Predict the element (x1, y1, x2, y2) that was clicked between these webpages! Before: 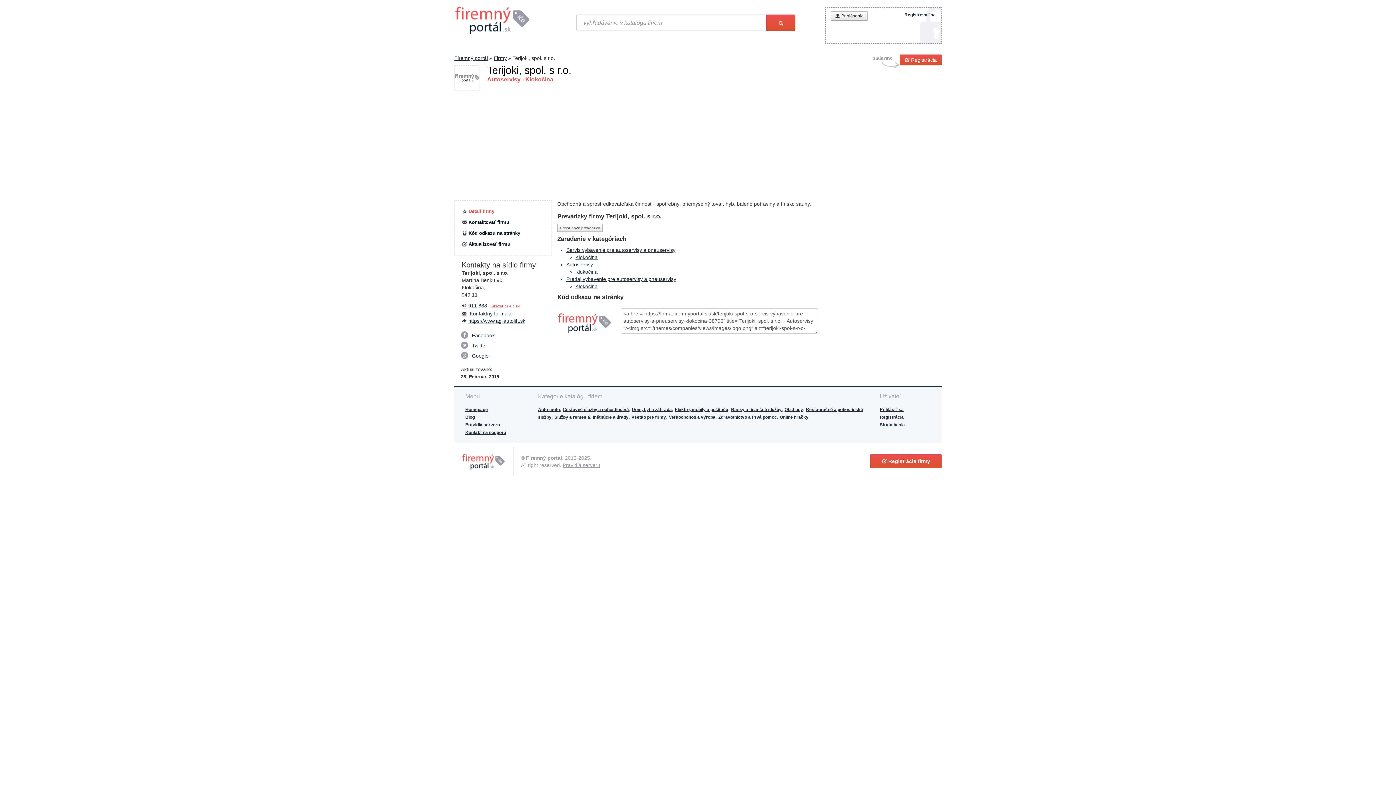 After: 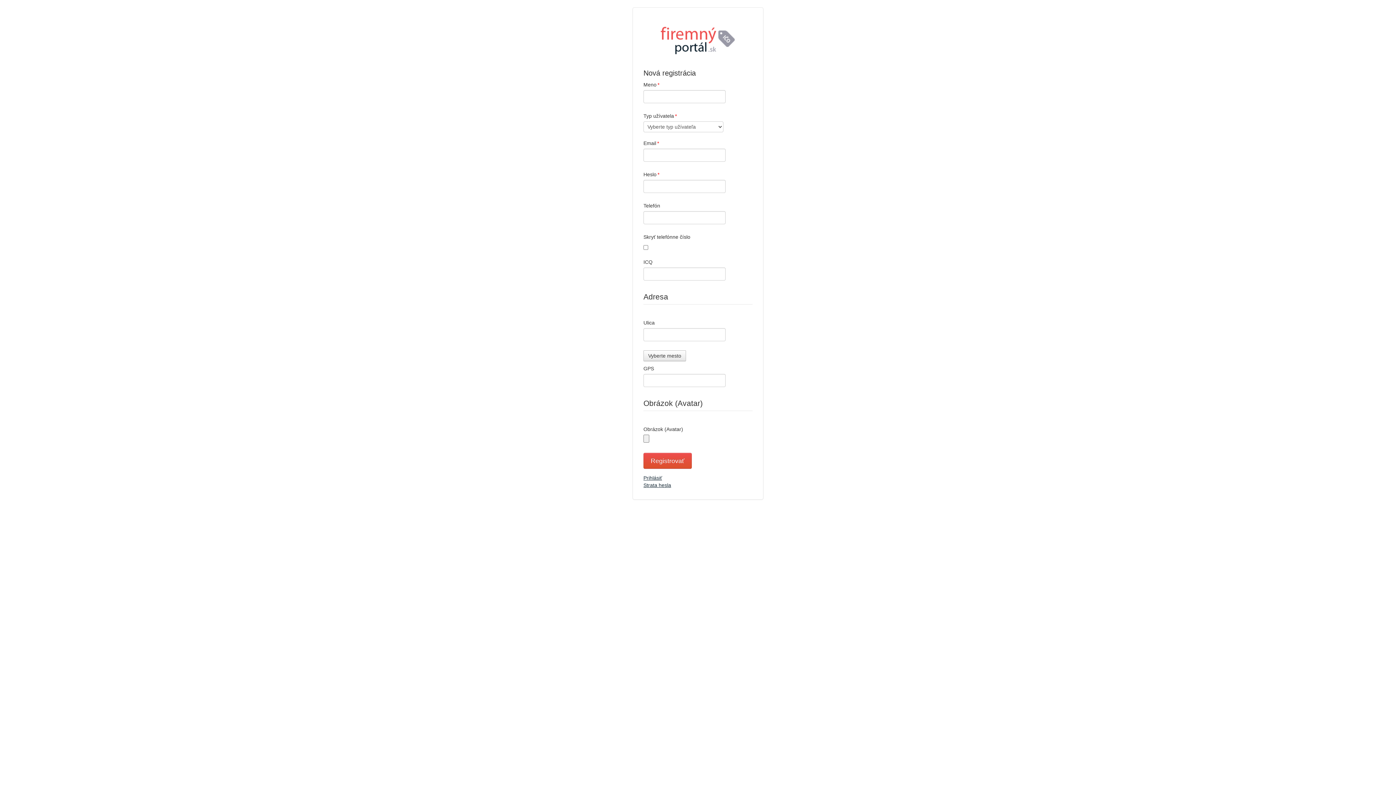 Action: label: Registrácia bbox: (880, 414, 904, 420)